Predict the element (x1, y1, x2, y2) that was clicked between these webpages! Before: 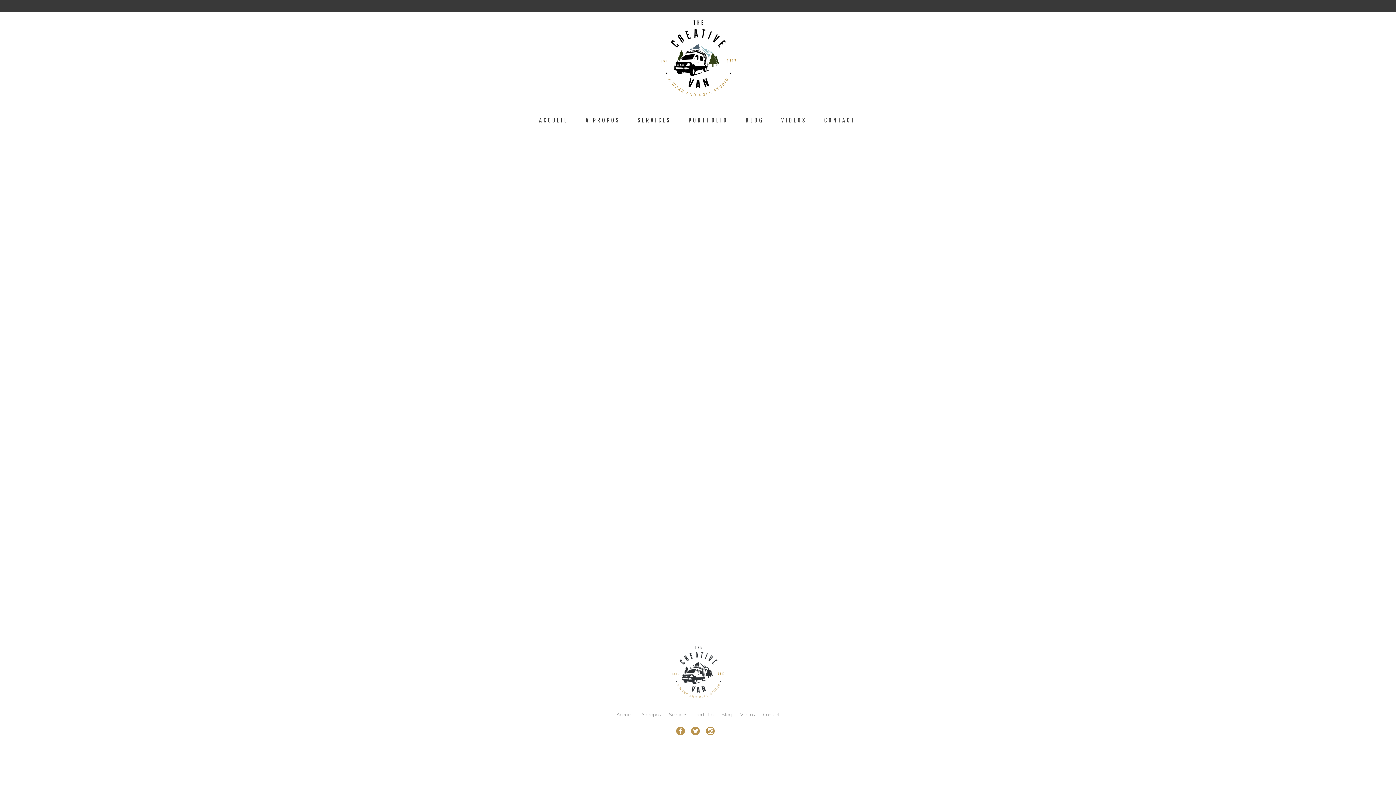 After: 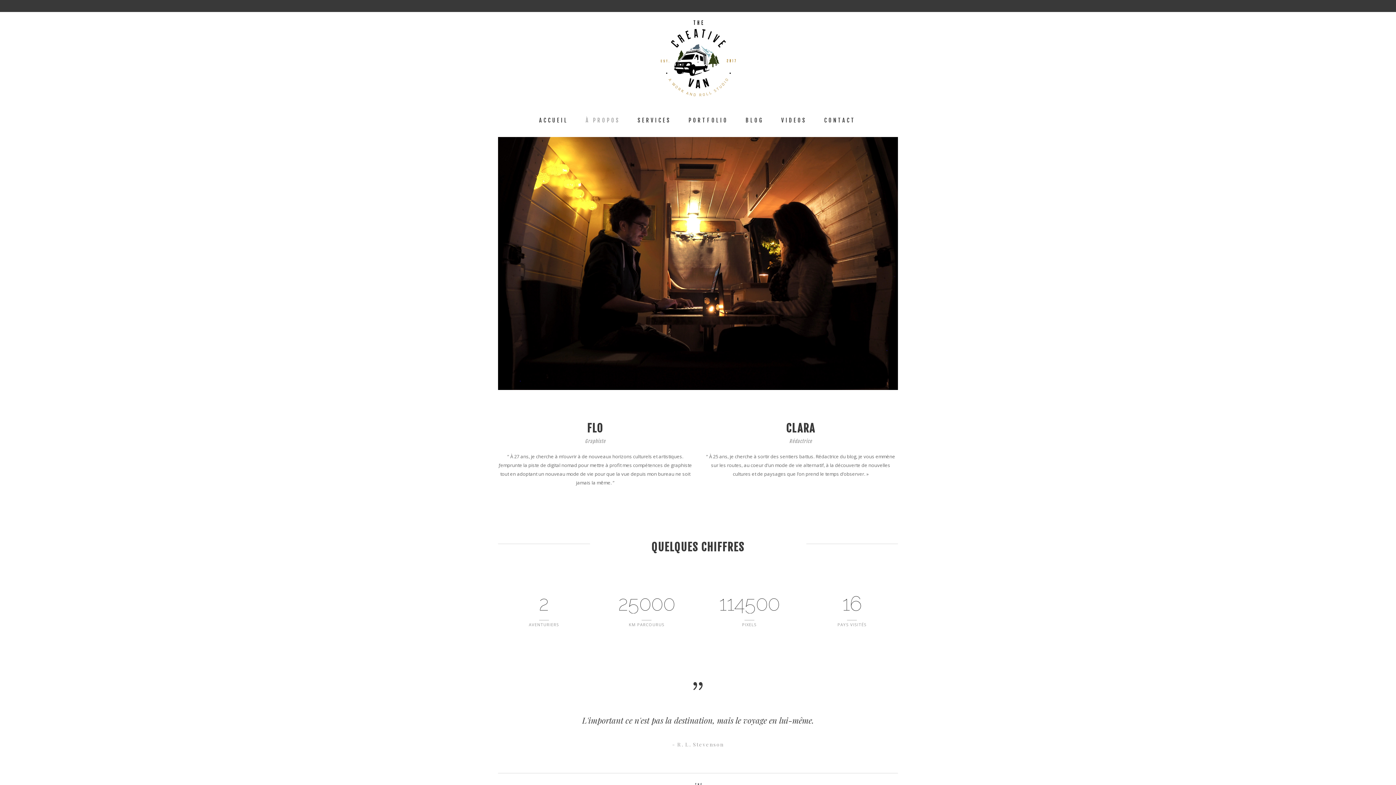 Action: bbox: (577, 104, 629, 137) label: À PROPOS